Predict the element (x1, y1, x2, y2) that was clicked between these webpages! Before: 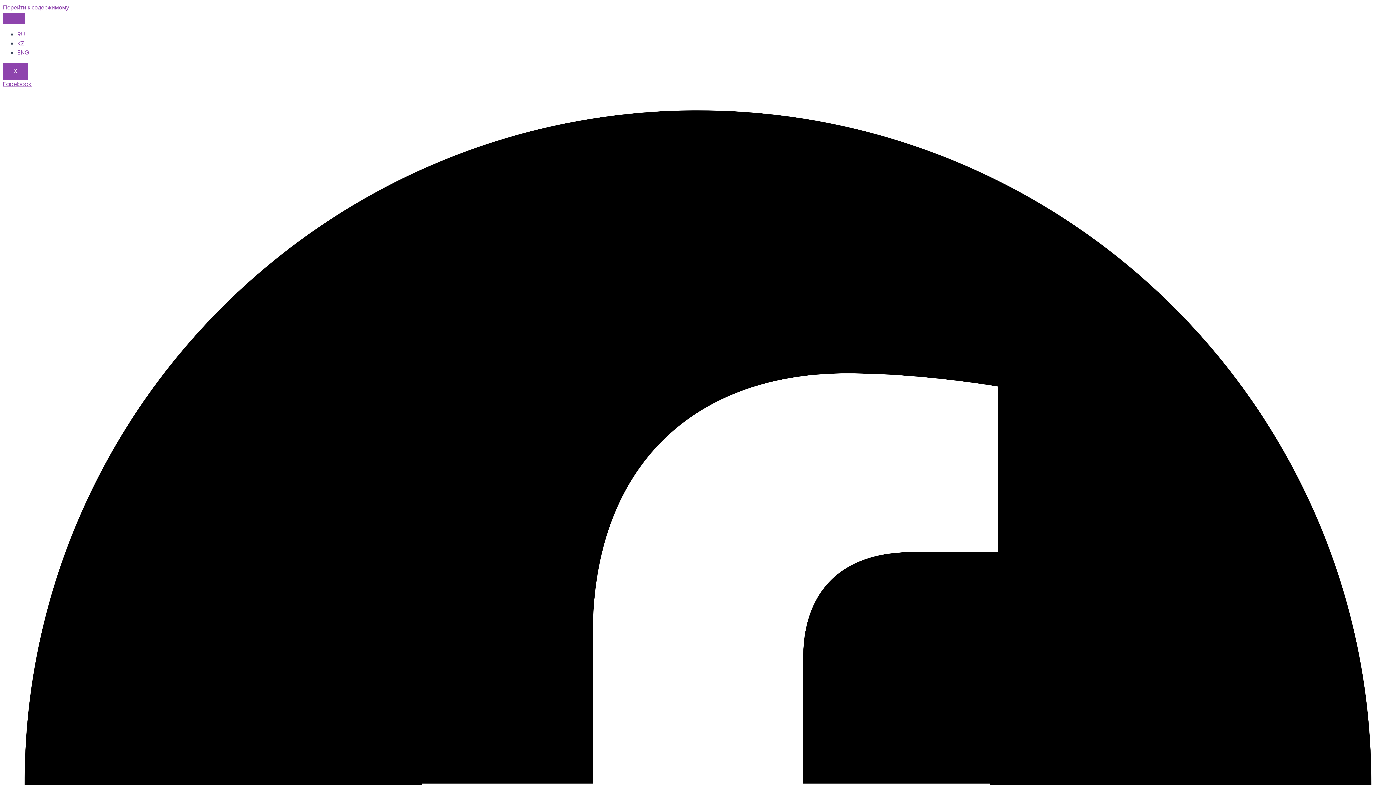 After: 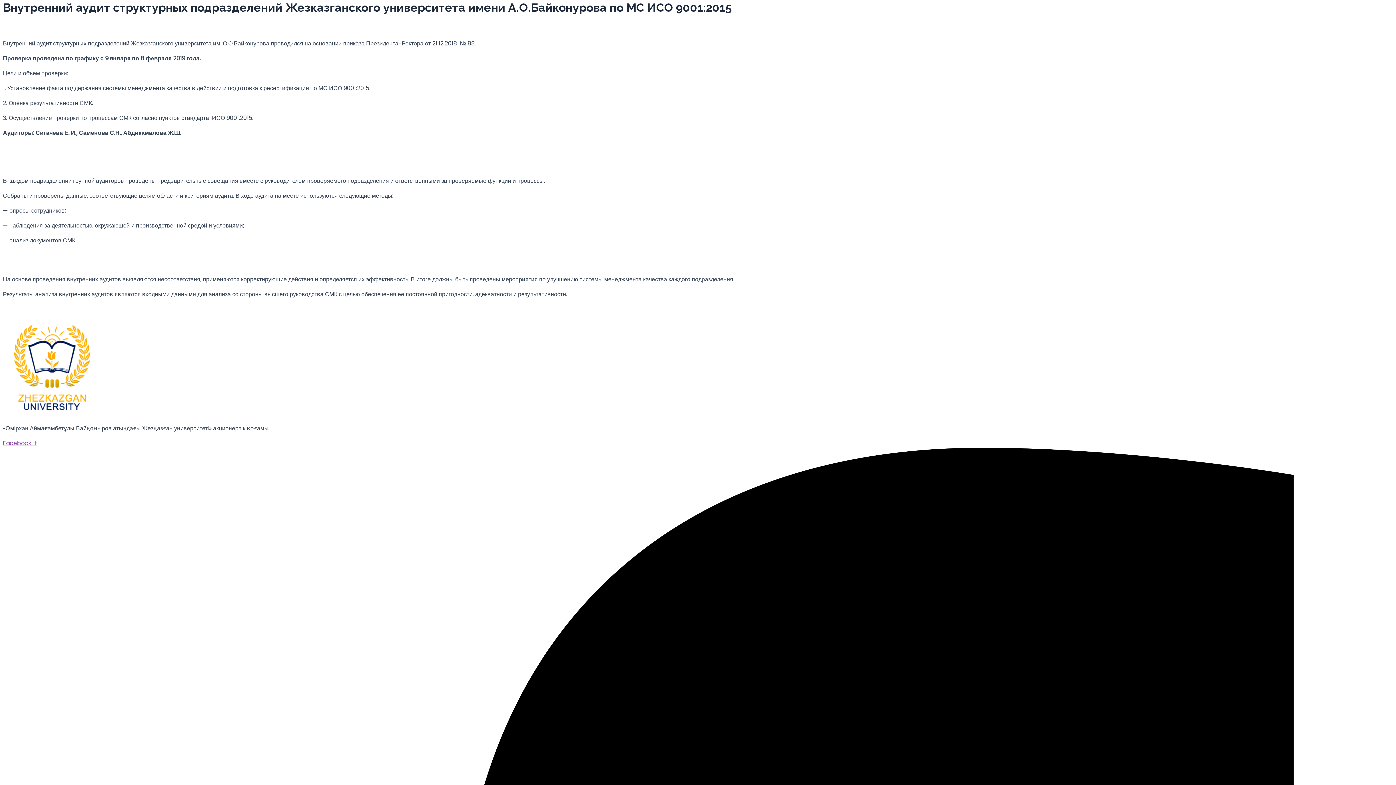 Action: label: Перейти к содержимому bbox: (2, 3, 69, 11)